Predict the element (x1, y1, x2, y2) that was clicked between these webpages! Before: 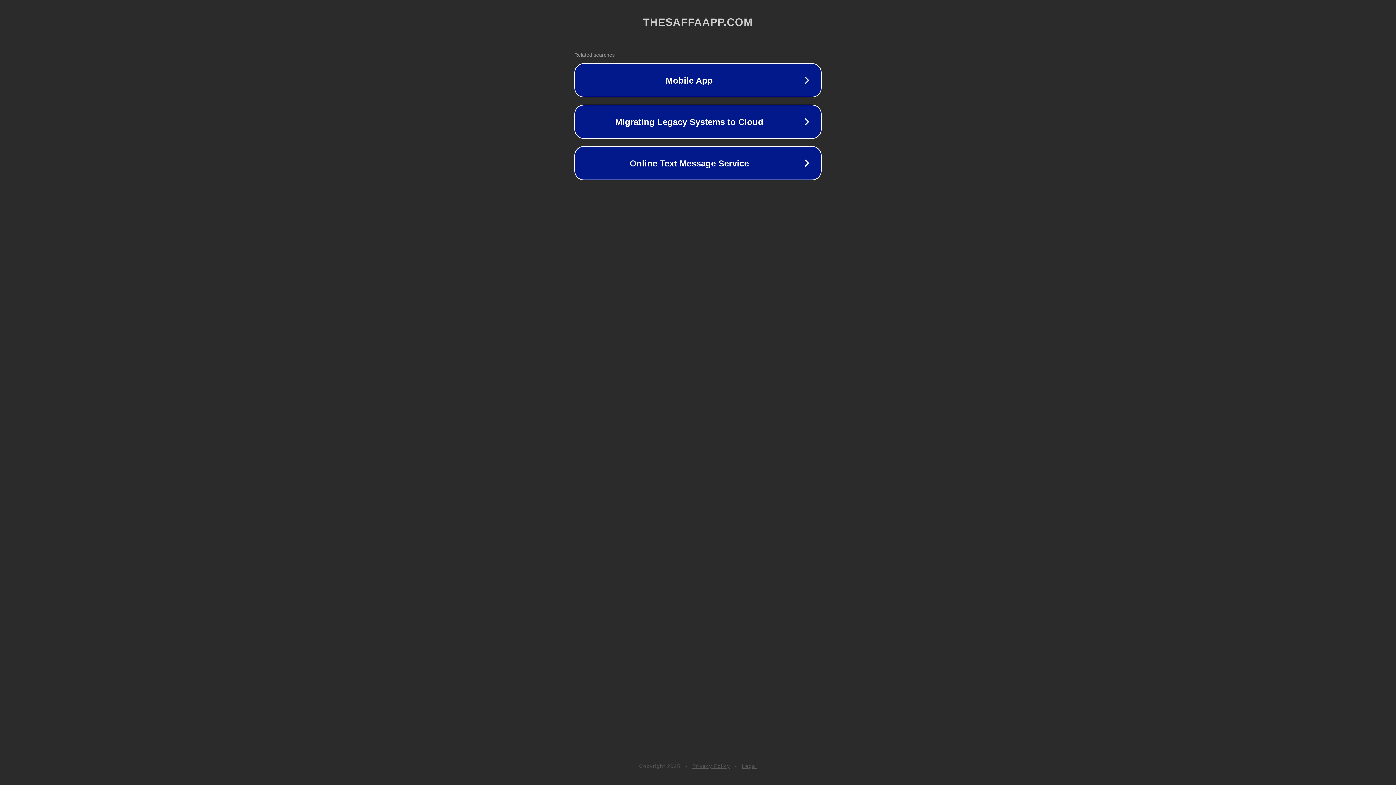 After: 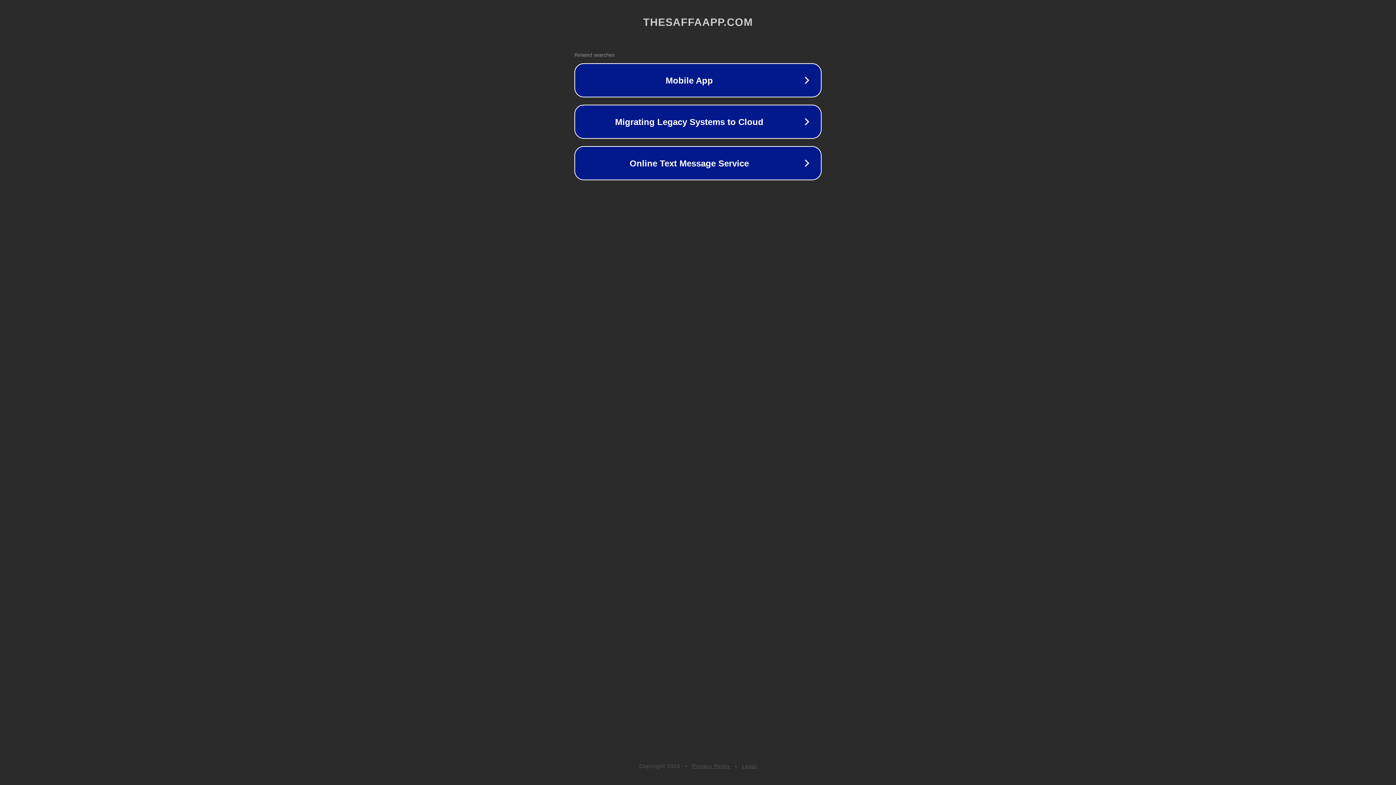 Action: bbox: (692, 763, 730, 769) label: Privacy Policy